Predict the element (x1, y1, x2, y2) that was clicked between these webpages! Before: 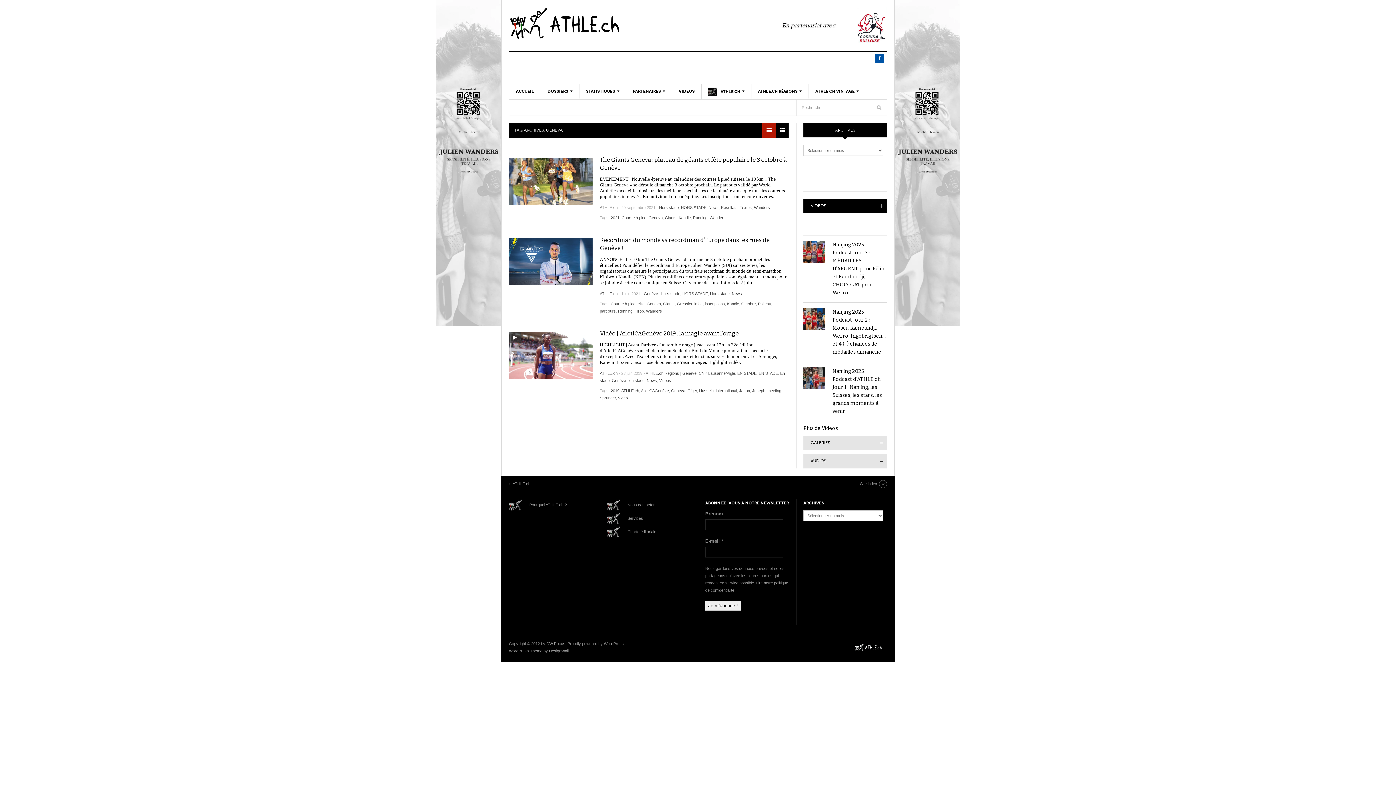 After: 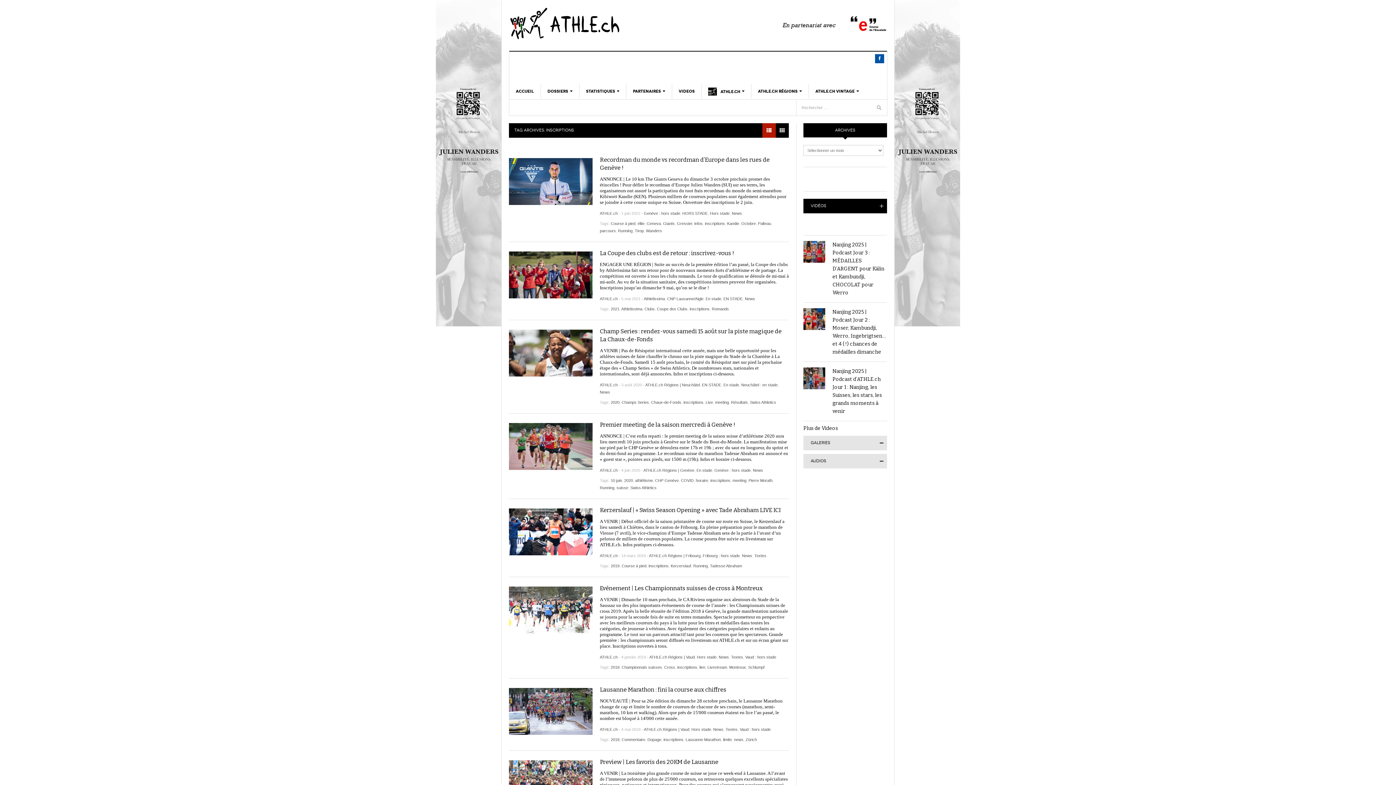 Action: label: inscriptions bbox: (705, 301, 725, 306)